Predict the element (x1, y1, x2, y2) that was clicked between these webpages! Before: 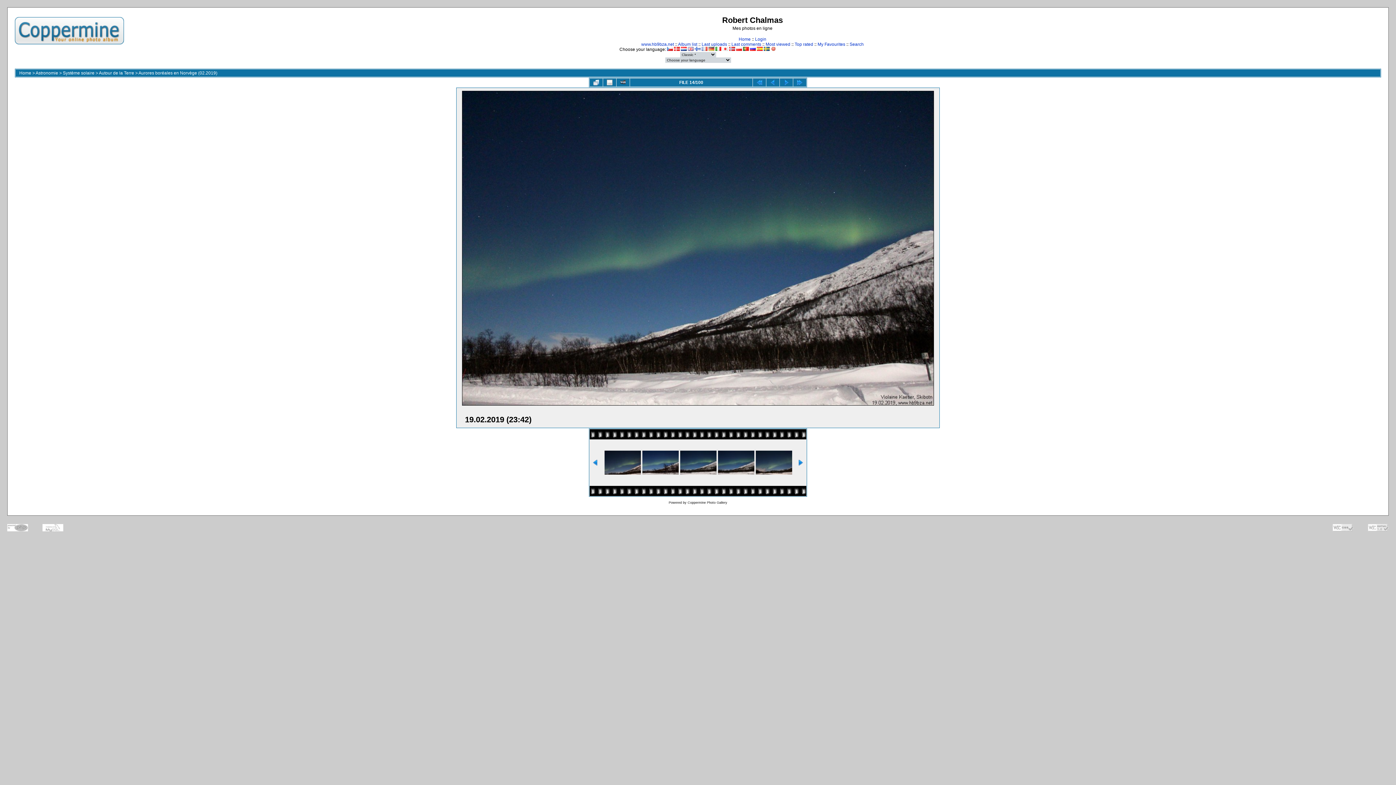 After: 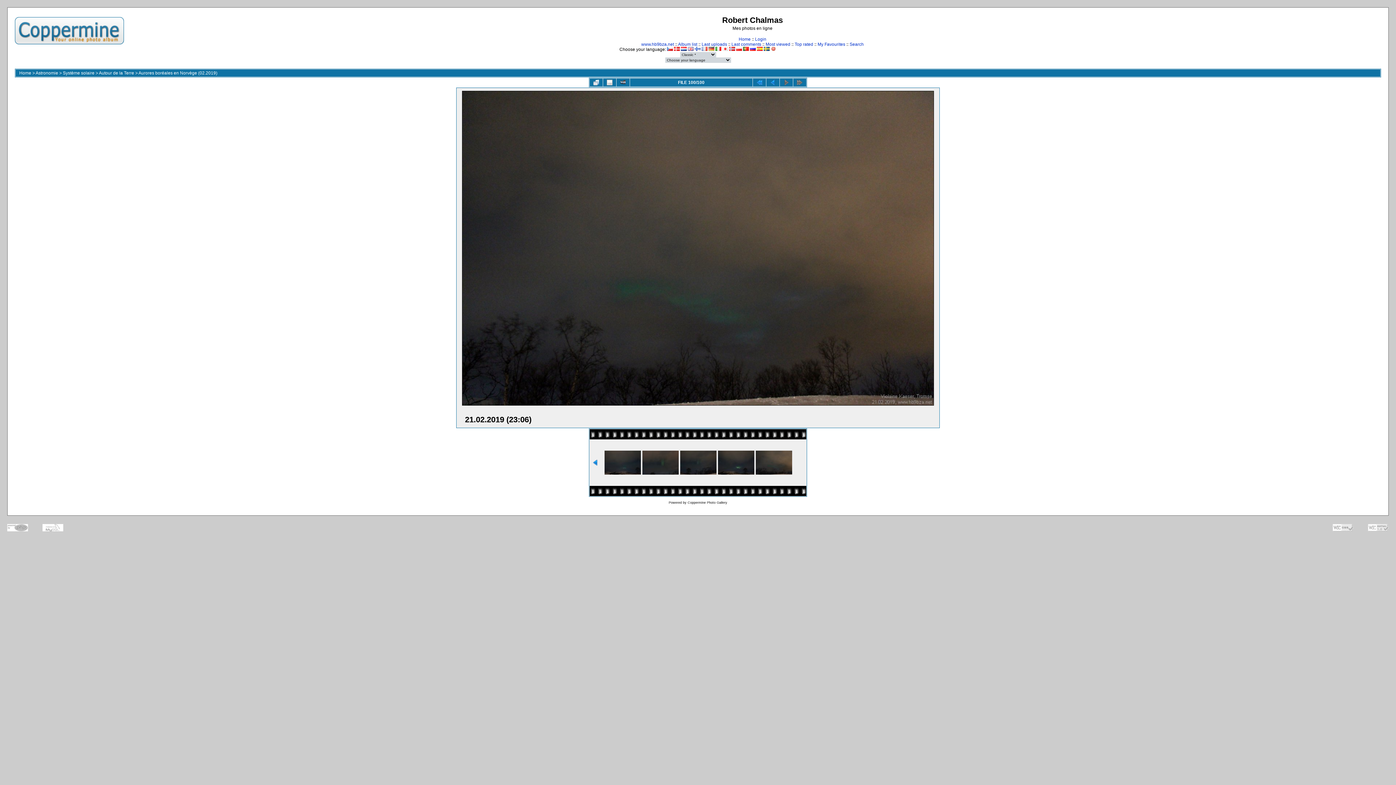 Action: bbox: (793, 78, 806, 86)